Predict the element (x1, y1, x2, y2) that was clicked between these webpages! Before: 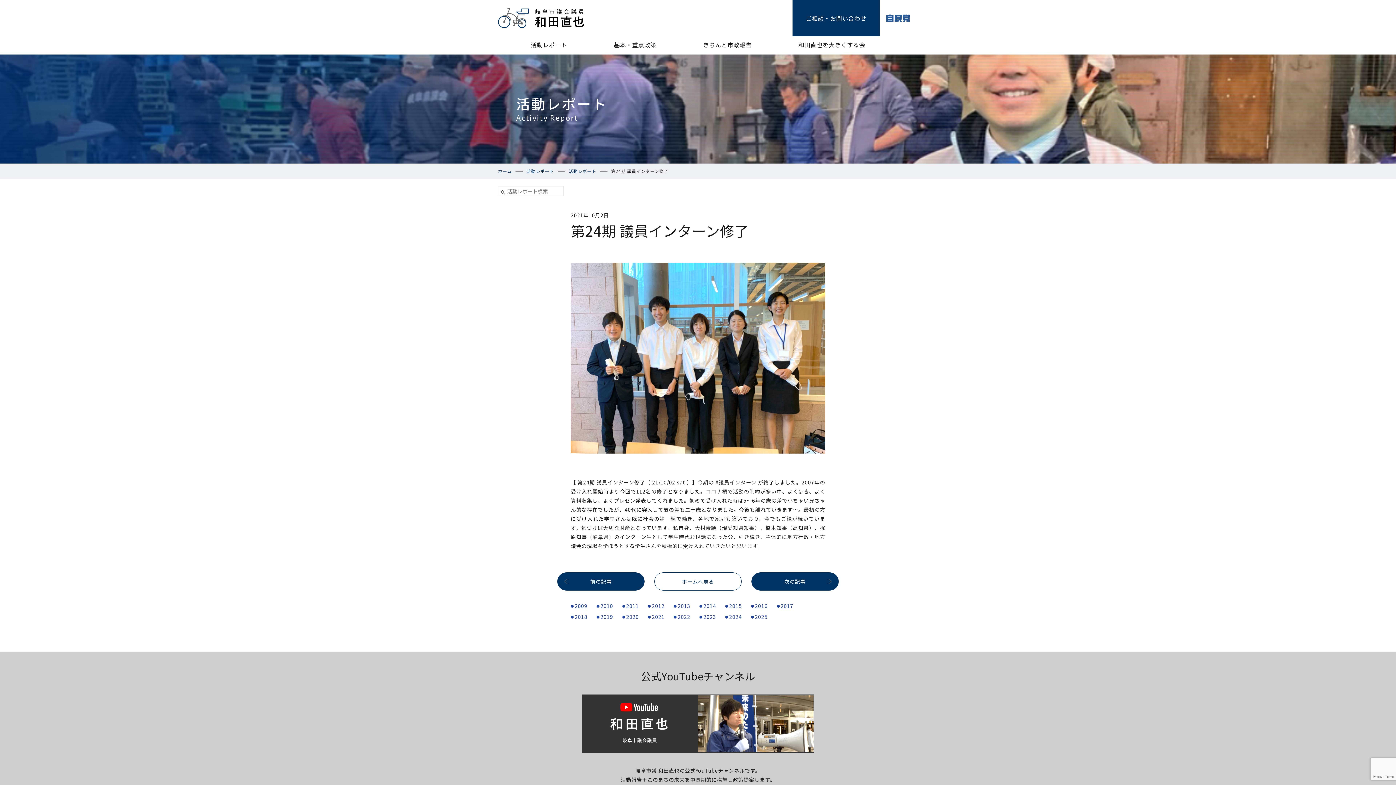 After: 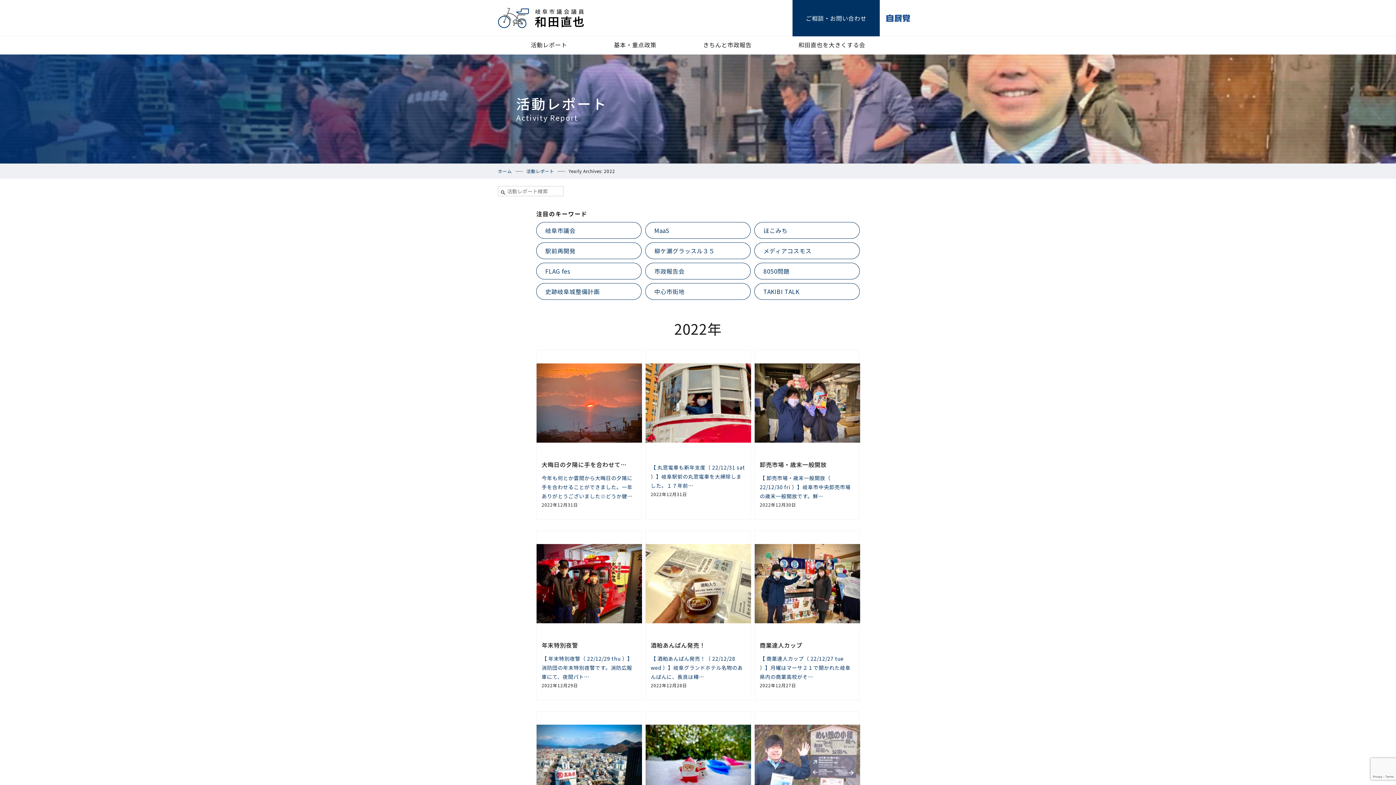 Action: label: 2022 bbox: (677, 612, 690, 621)